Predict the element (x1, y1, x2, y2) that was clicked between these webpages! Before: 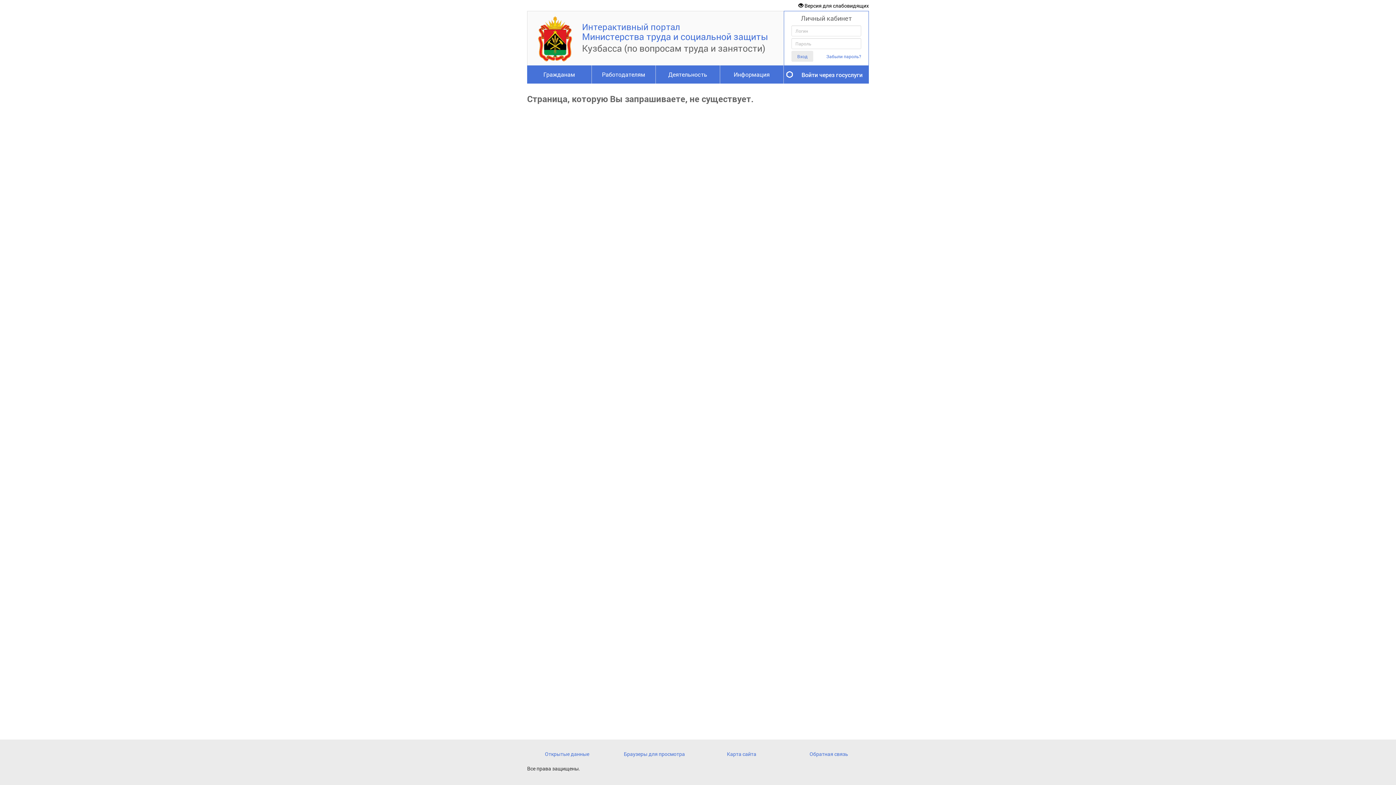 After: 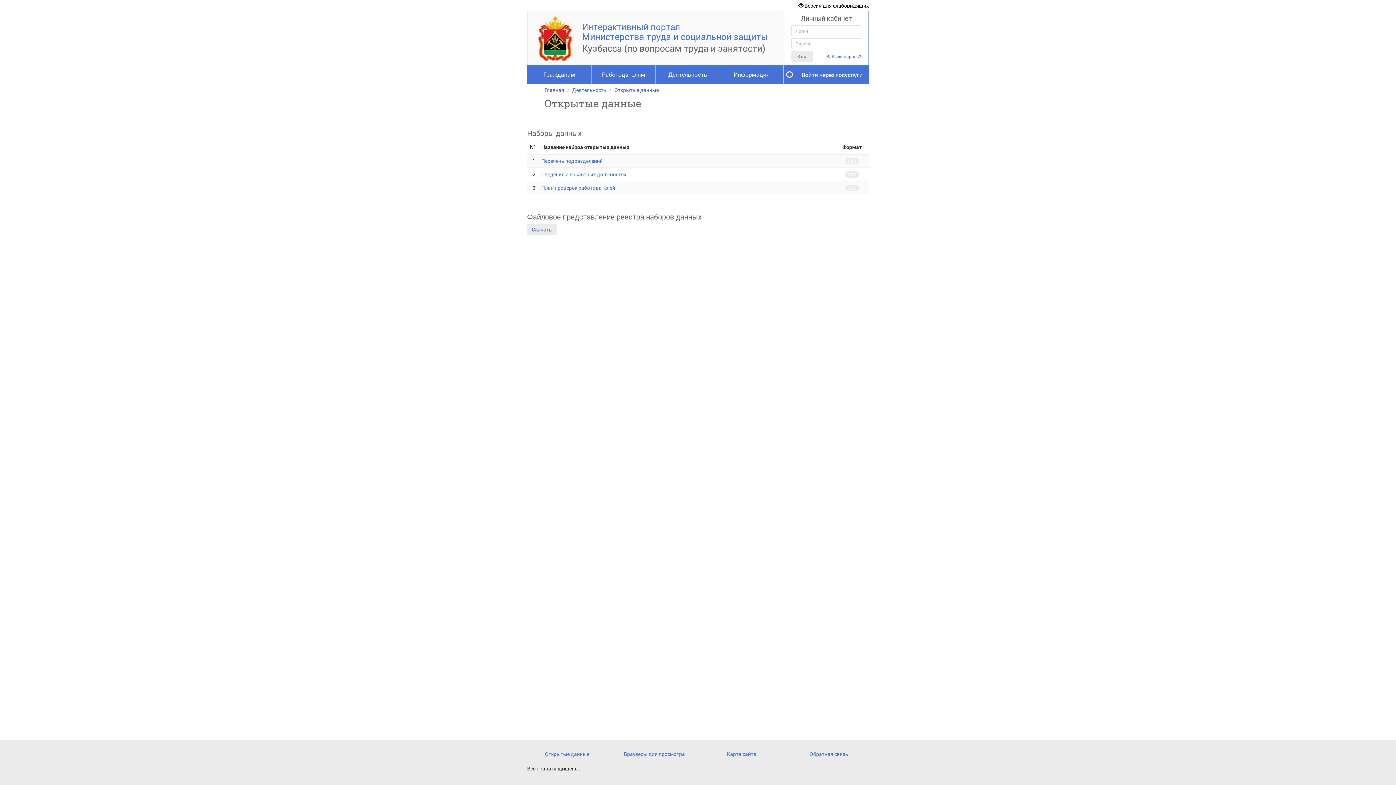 Action: bbox: (545, 750, 589, 757) label: Открытые данные